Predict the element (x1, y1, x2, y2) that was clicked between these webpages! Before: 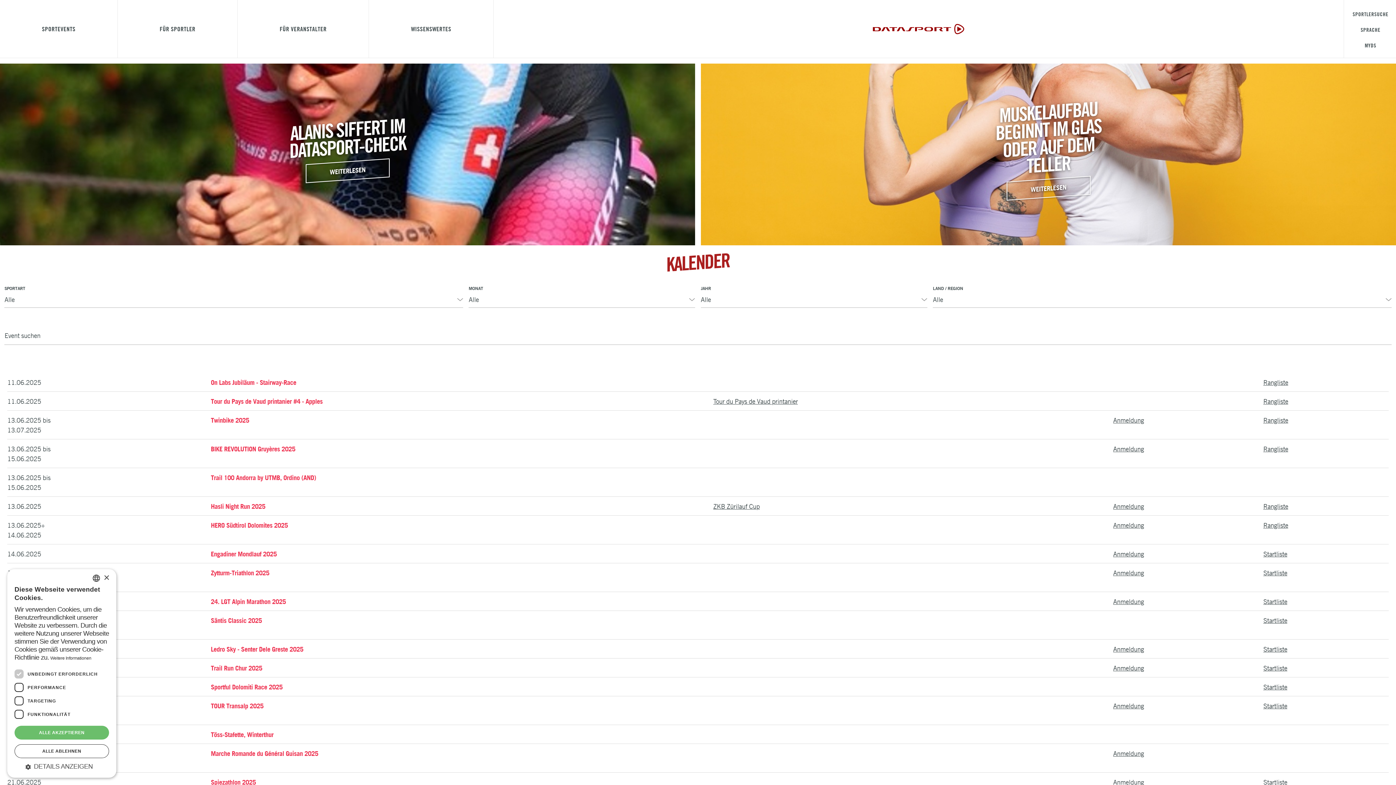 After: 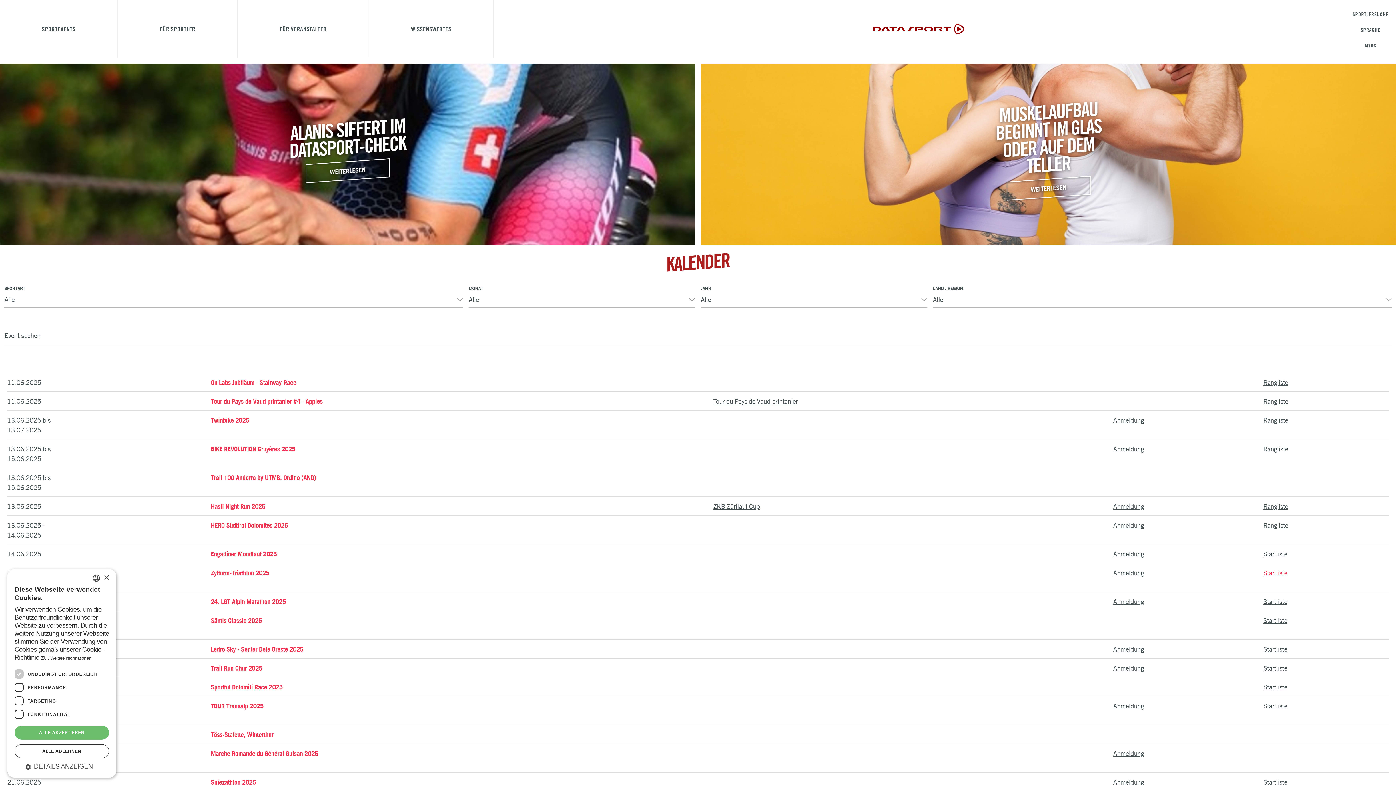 Action: label: Startliste bbox: (1263, 569, 1287, 577)